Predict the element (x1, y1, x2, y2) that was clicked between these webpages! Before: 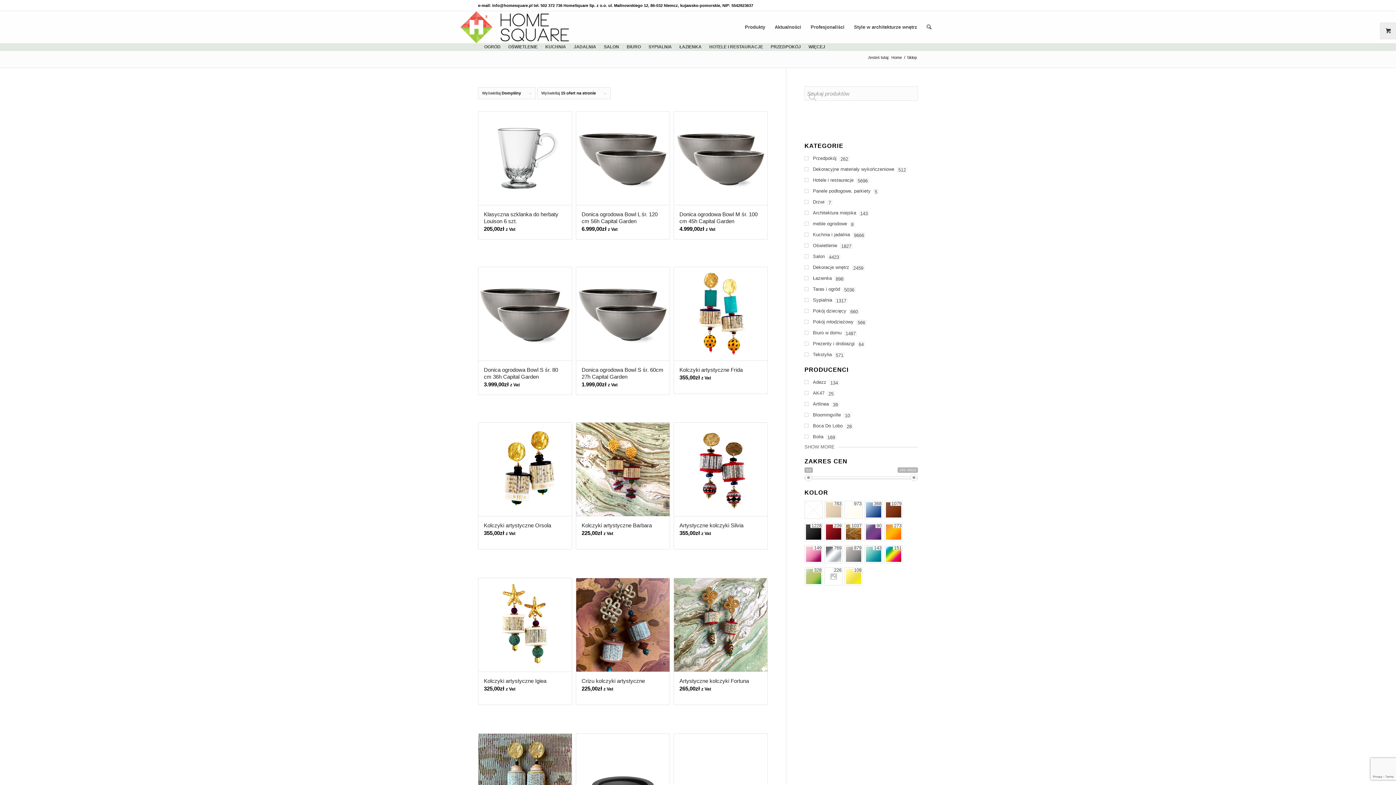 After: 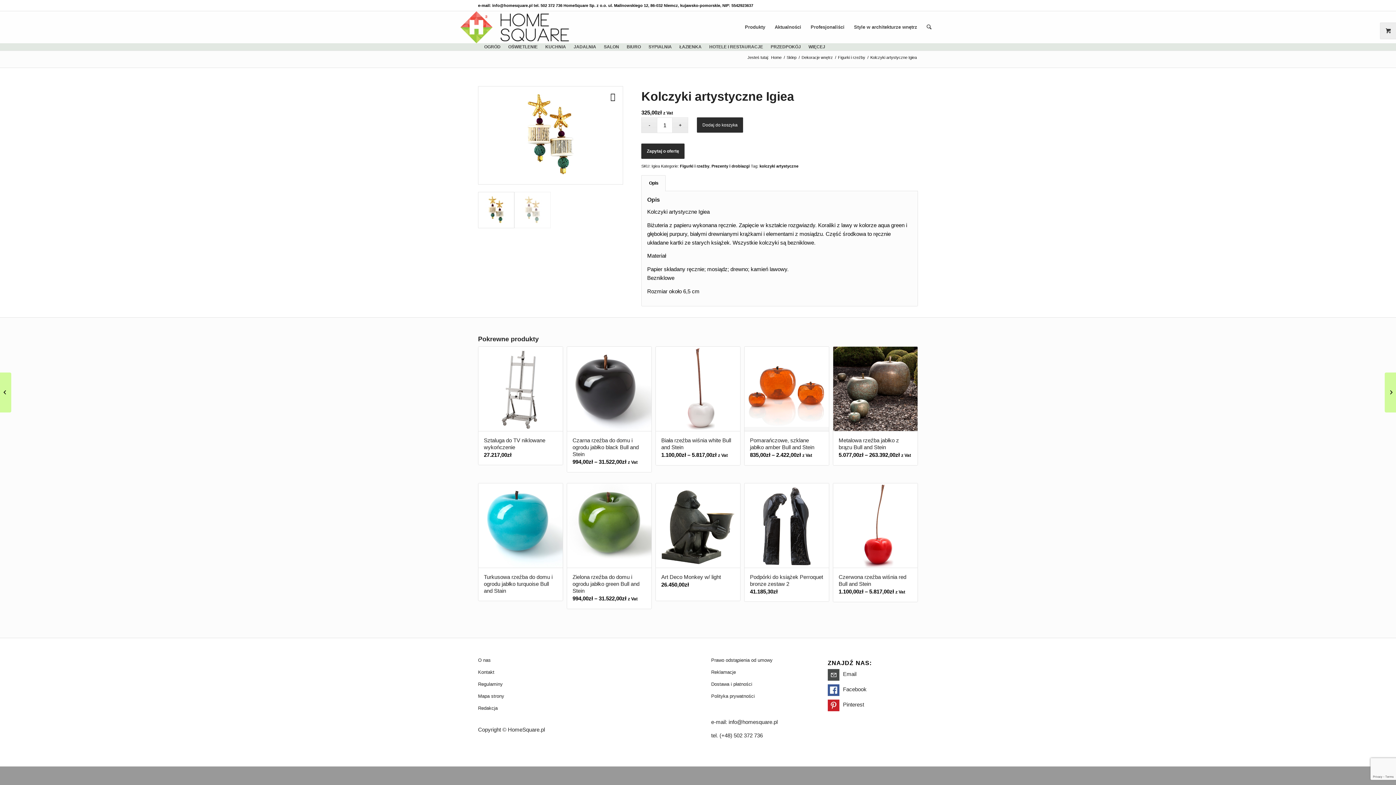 Action: bbox: (478, 578, 571, 705) label: Kolczyki artystyczne Igiea
325,00zł z Vat